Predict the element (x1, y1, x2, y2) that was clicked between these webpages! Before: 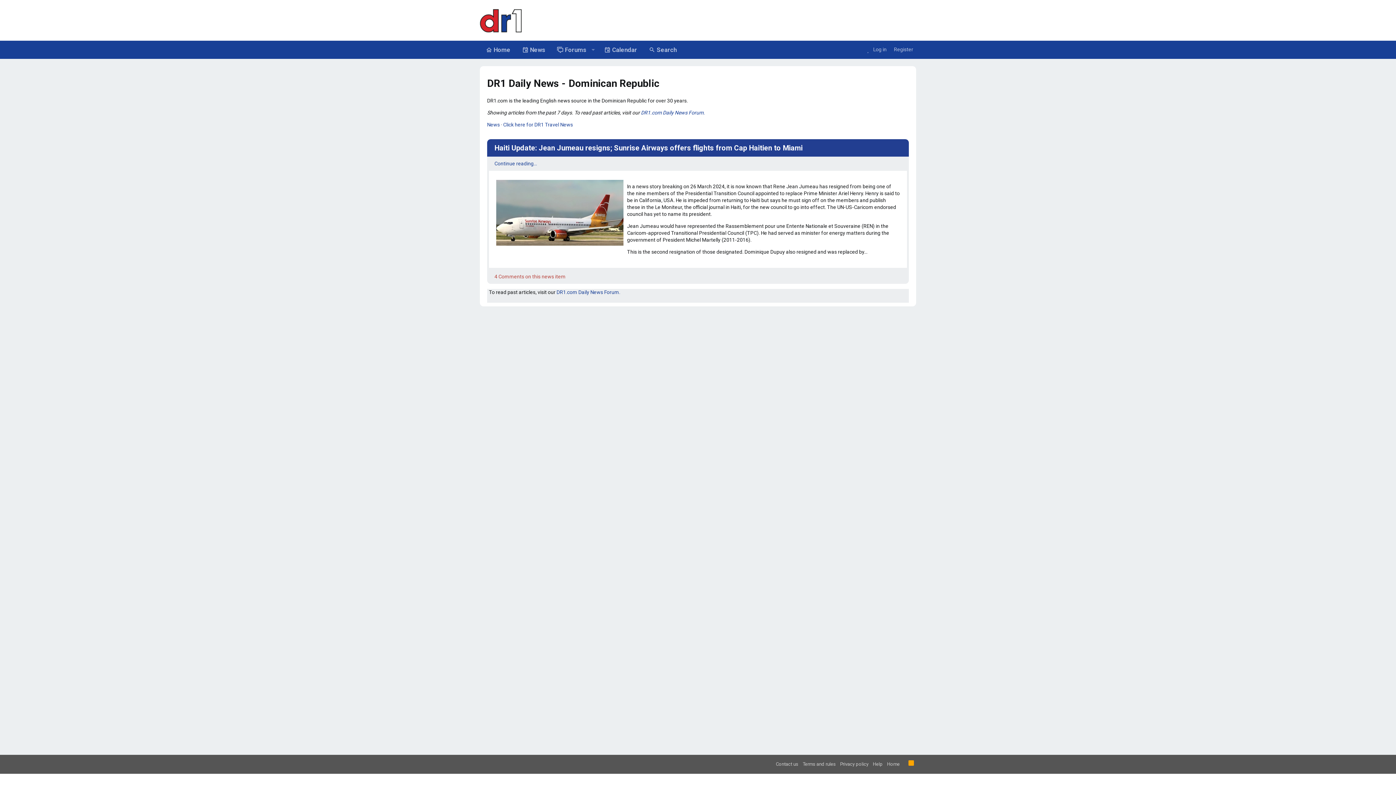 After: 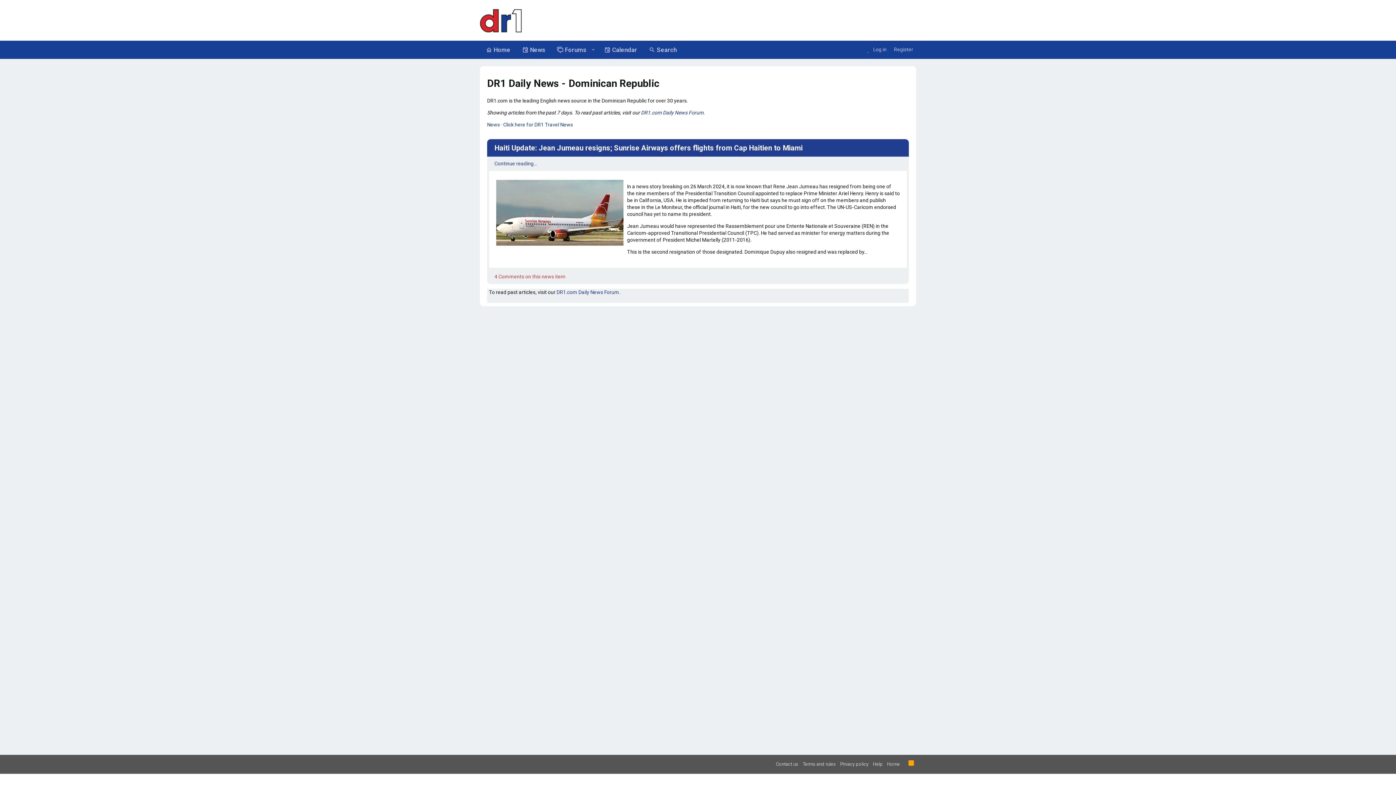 Action: bbox: (902, 761, 906, 766)